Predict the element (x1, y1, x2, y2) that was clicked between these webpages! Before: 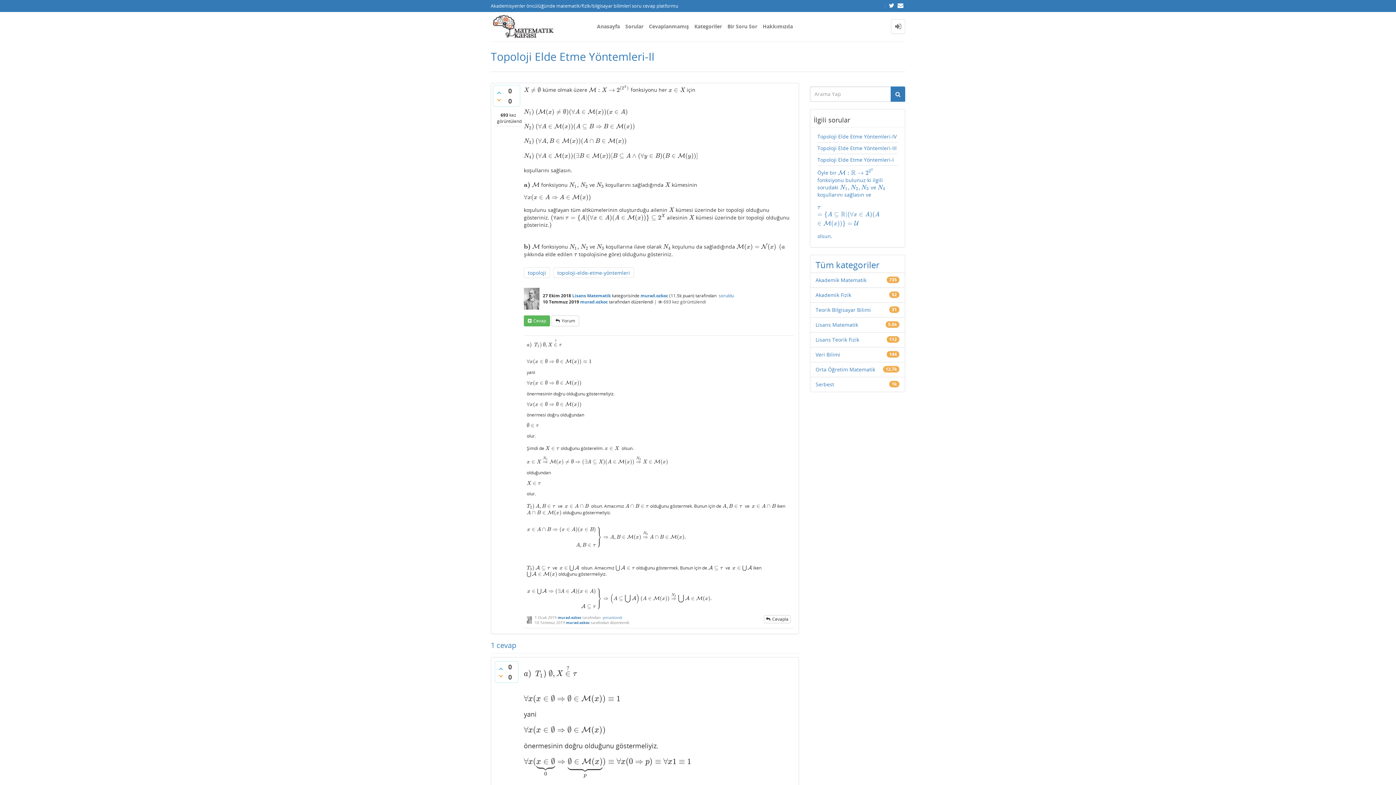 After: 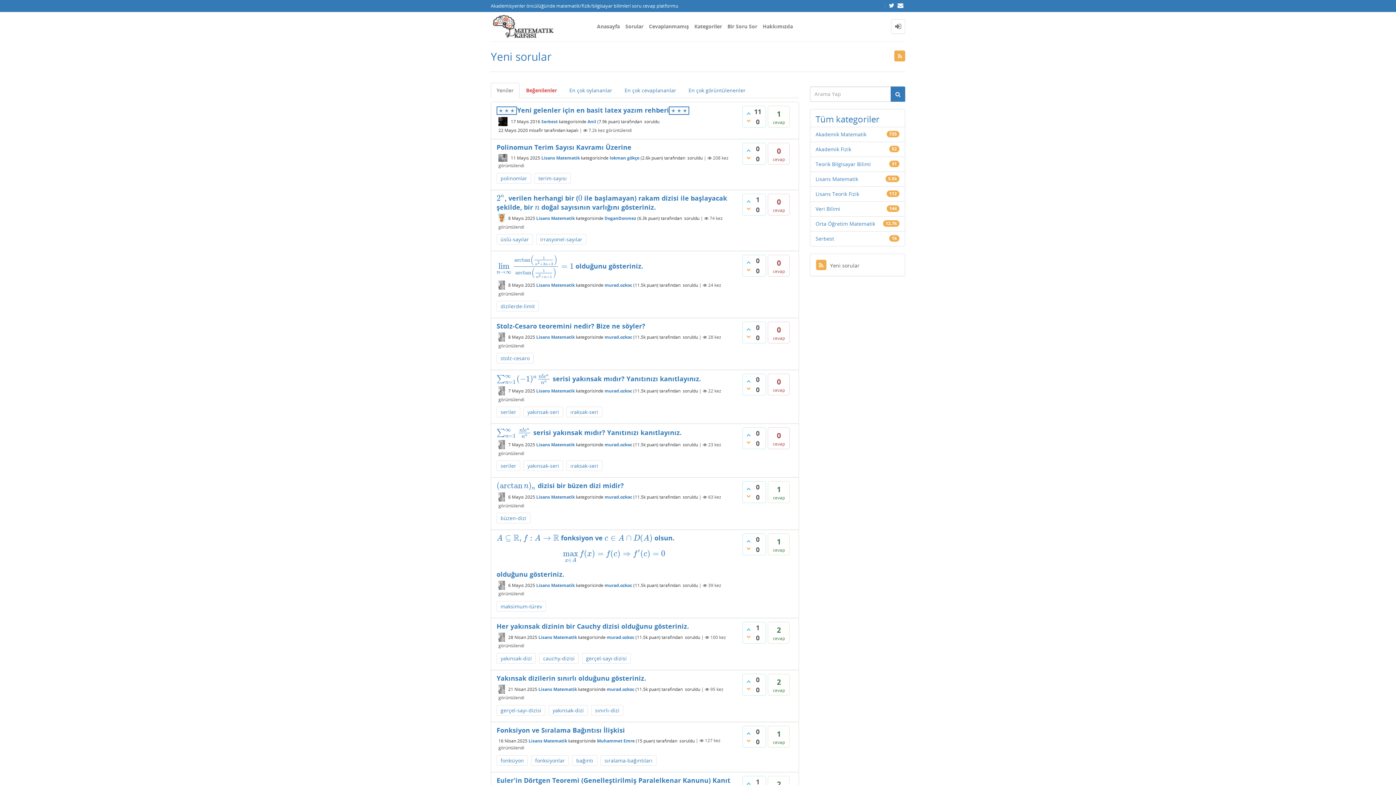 Action: bbox: (625, 13, 643, 39) label: Sorular